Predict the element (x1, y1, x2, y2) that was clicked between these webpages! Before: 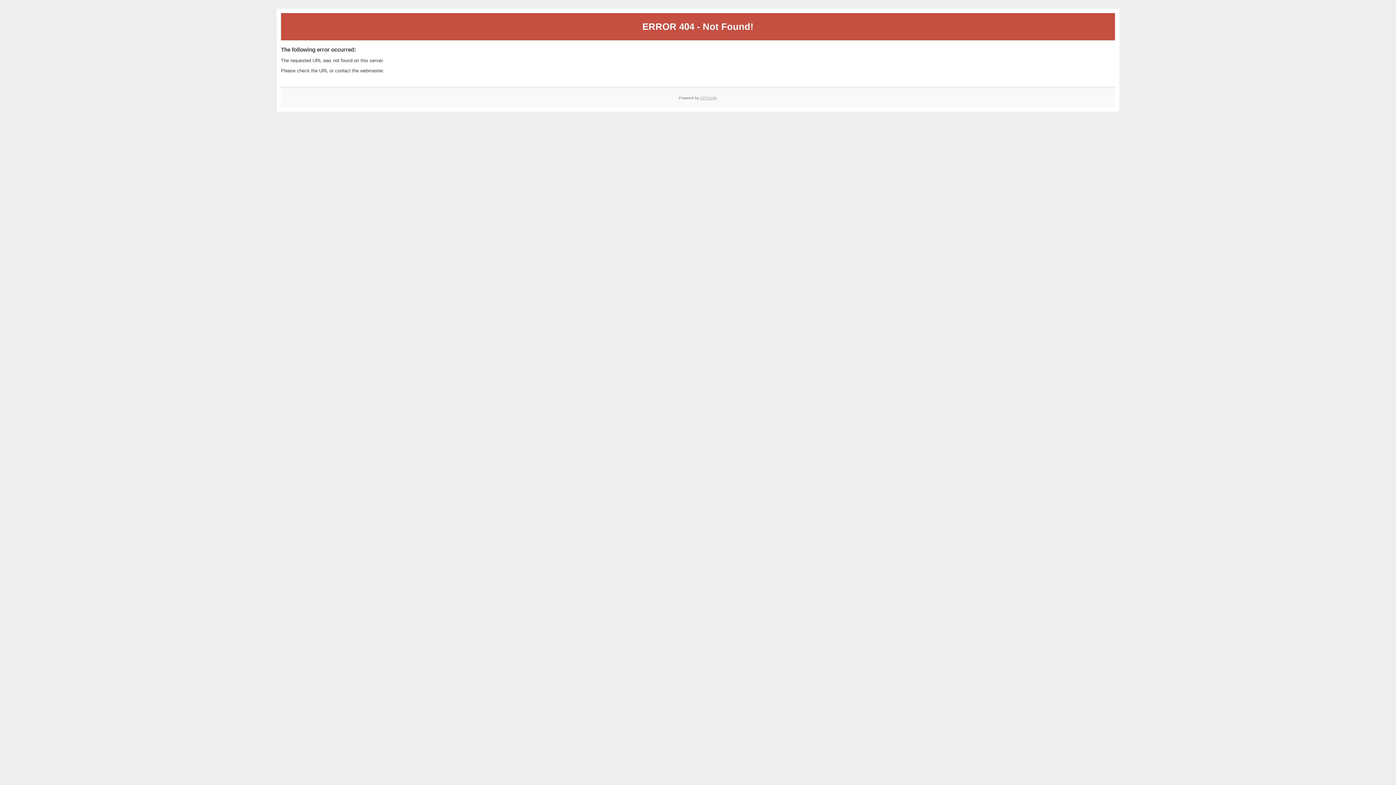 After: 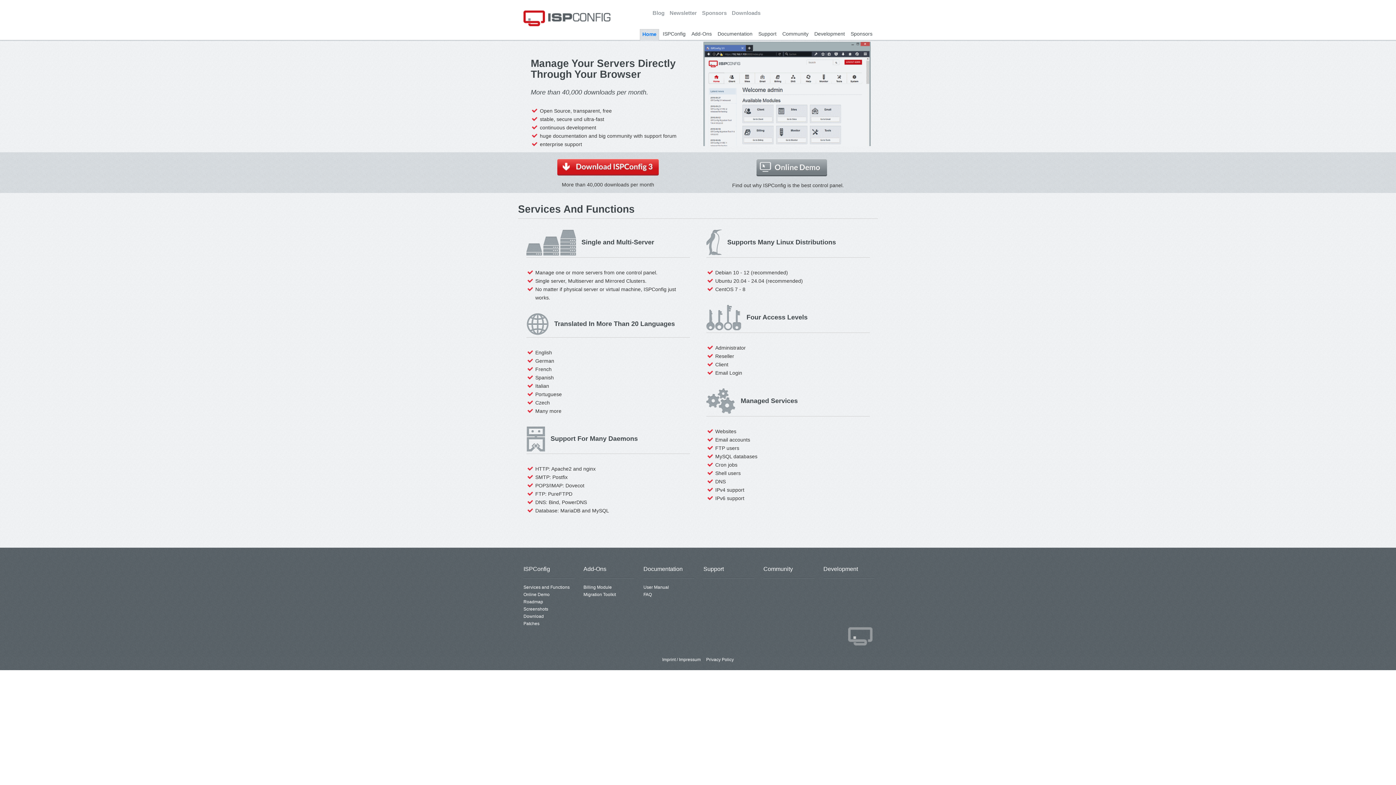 Action: label: ISPConfig bbox: (700, 95, 717, 99)